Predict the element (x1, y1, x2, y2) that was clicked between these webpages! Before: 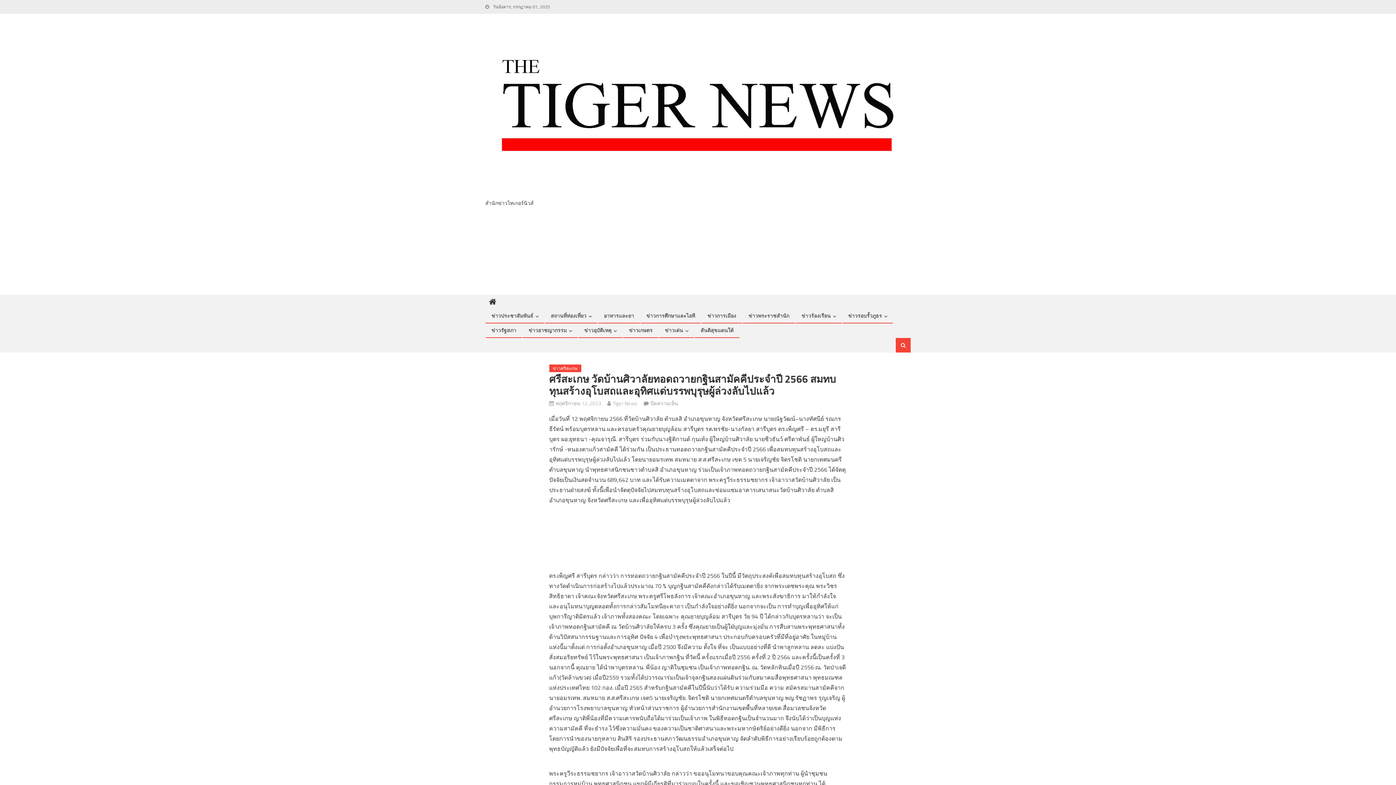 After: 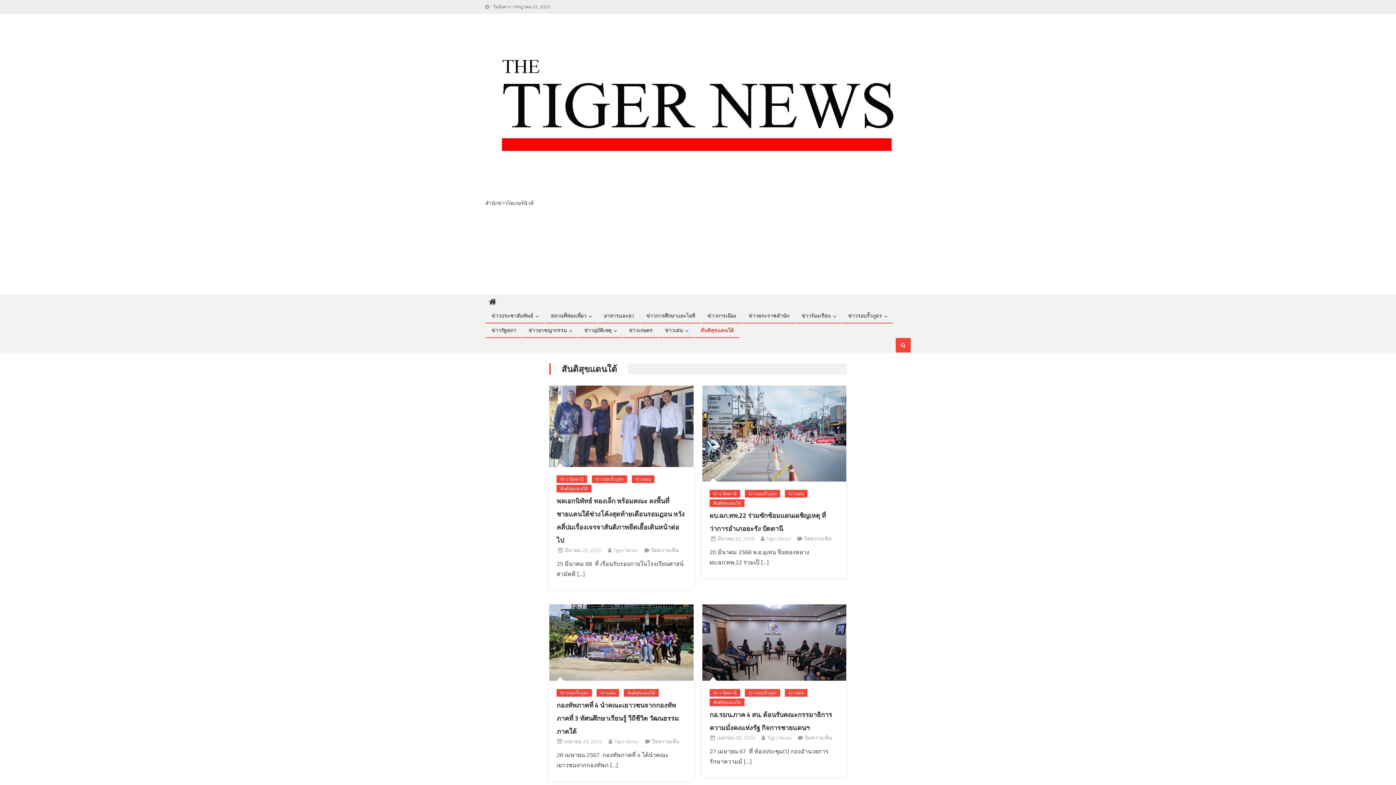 Action: bbox: (695, 323, 739, 337) label: สันติสุขแดนใต้